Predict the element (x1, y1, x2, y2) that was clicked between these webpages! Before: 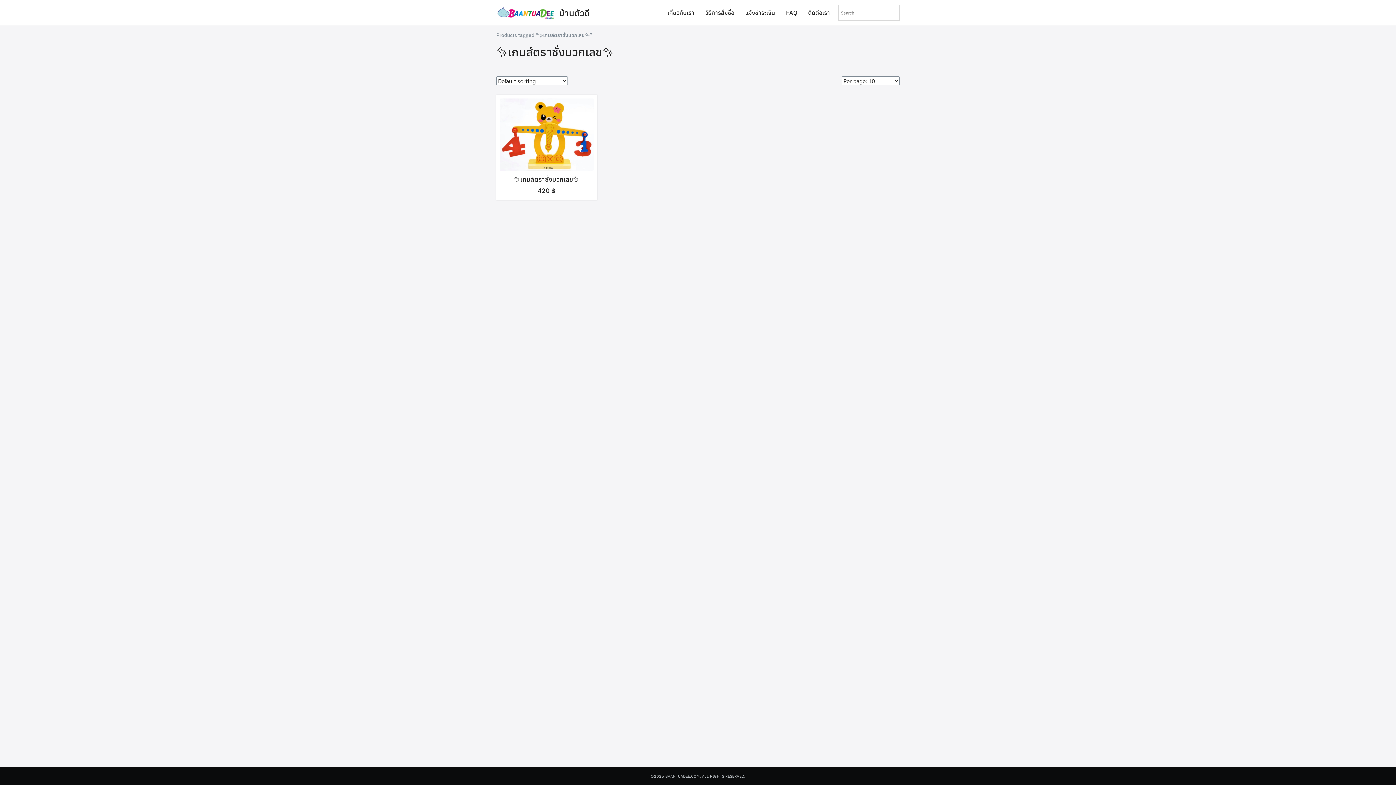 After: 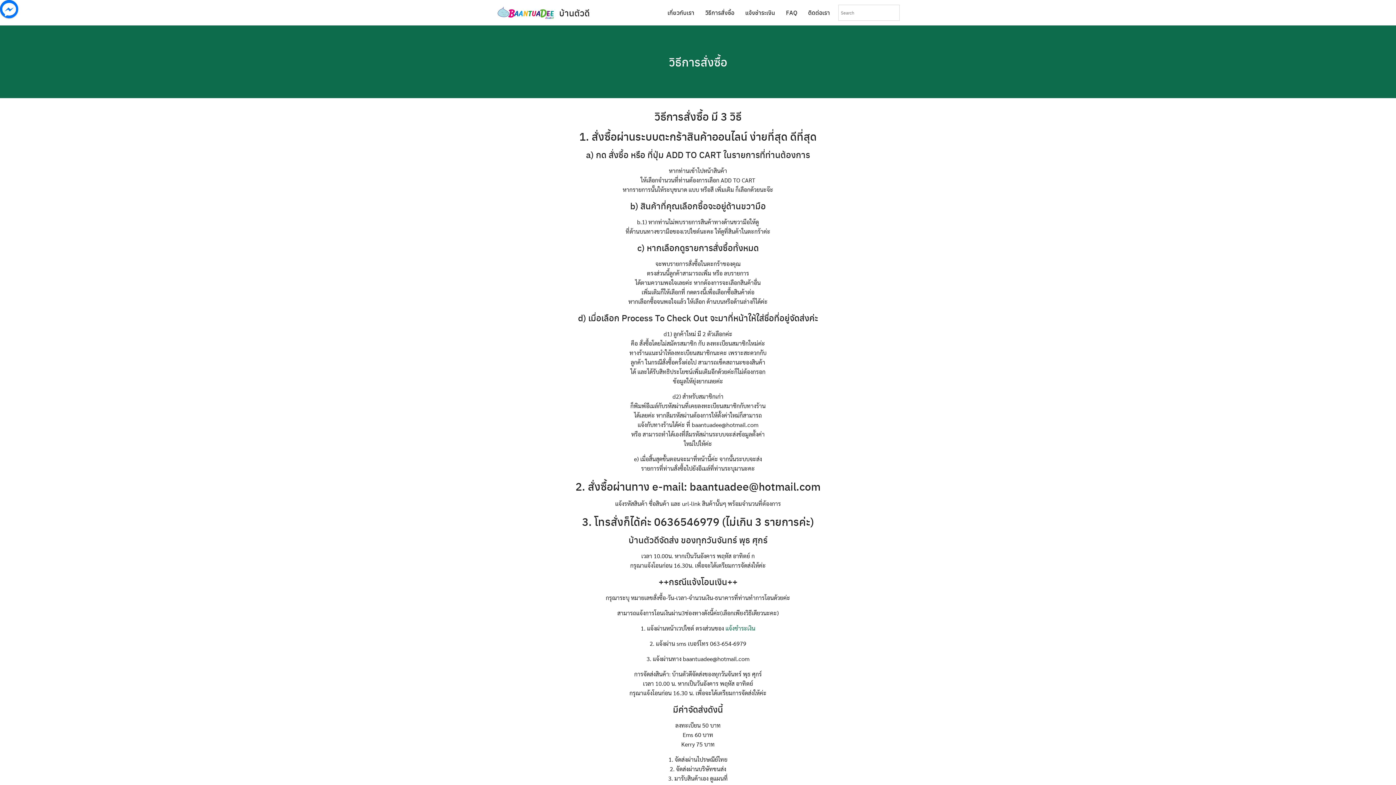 Action: bbox: (700, 6, 740, 19) label: วิธีการสั่งซื้อ